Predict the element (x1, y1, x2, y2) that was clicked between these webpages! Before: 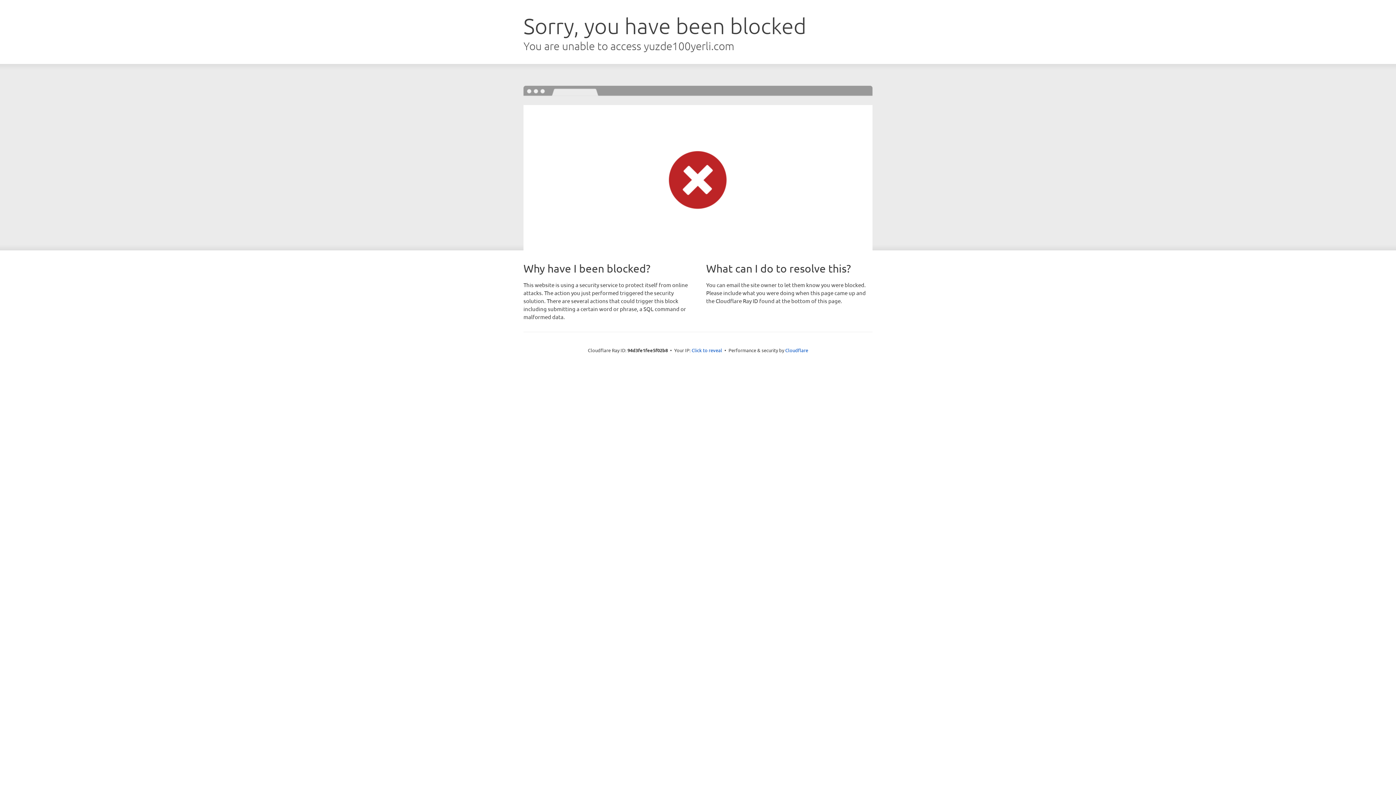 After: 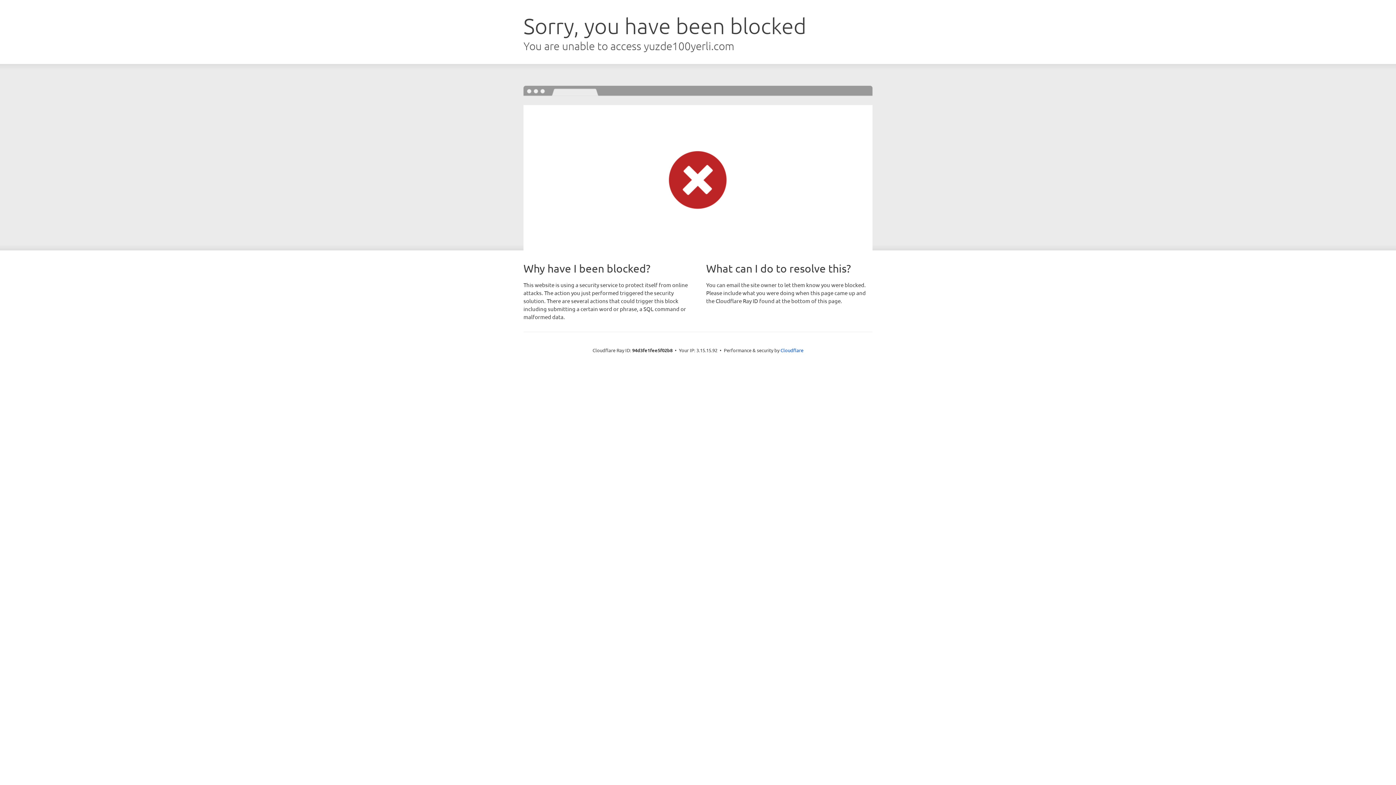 Action: bbox: (691, 346, 722, 353) label: Click to reveal